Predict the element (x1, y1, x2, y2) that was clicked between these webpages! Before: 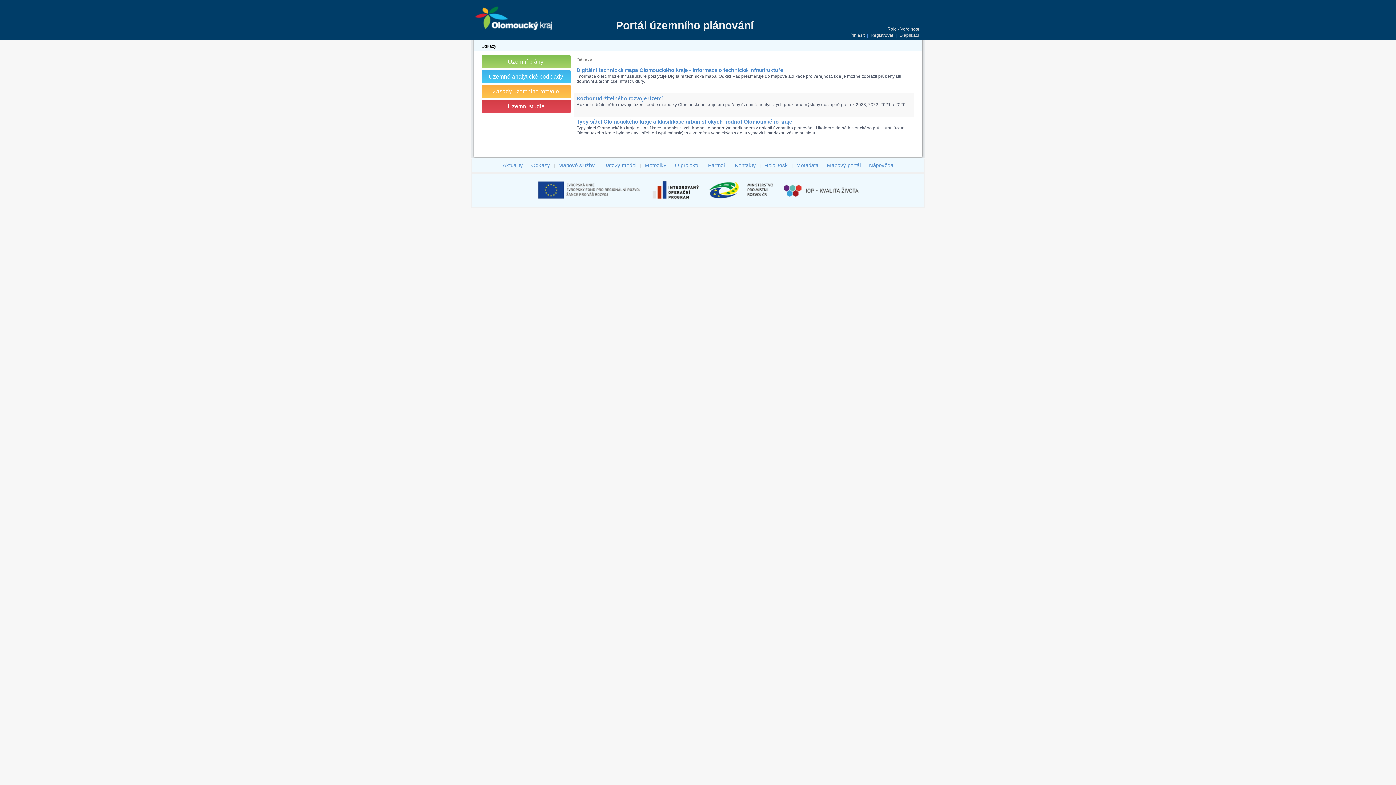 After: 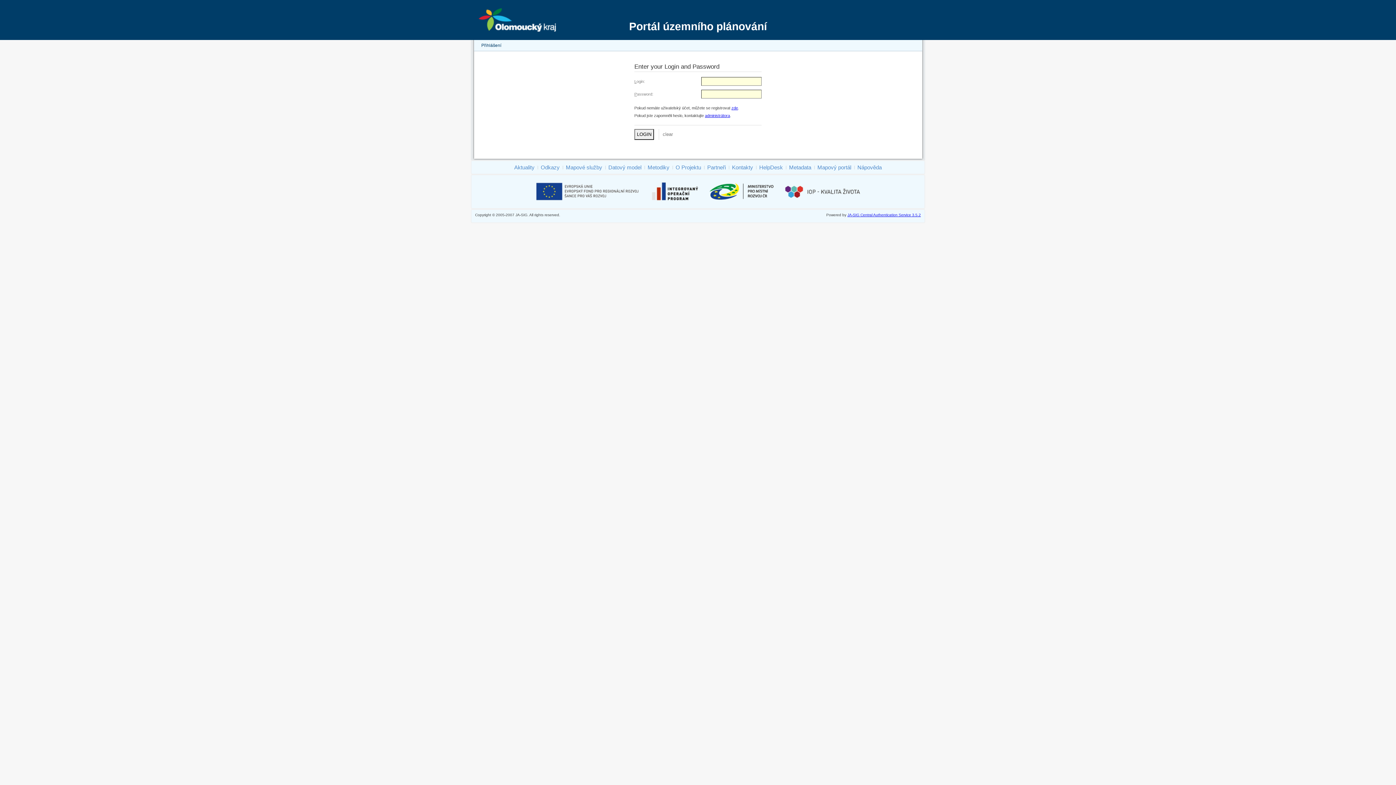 Action: label: Přihlásit bbox: (848, 32, 864, 37)